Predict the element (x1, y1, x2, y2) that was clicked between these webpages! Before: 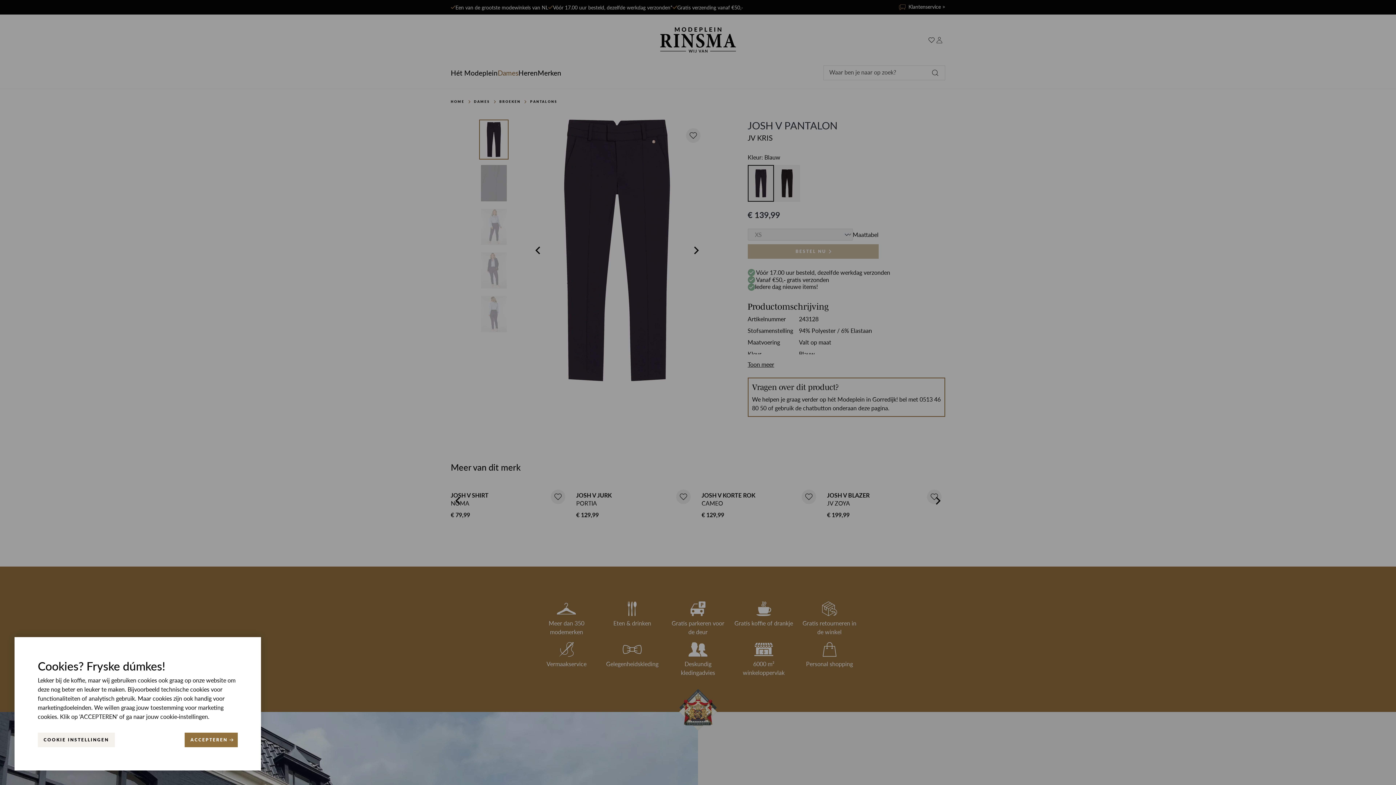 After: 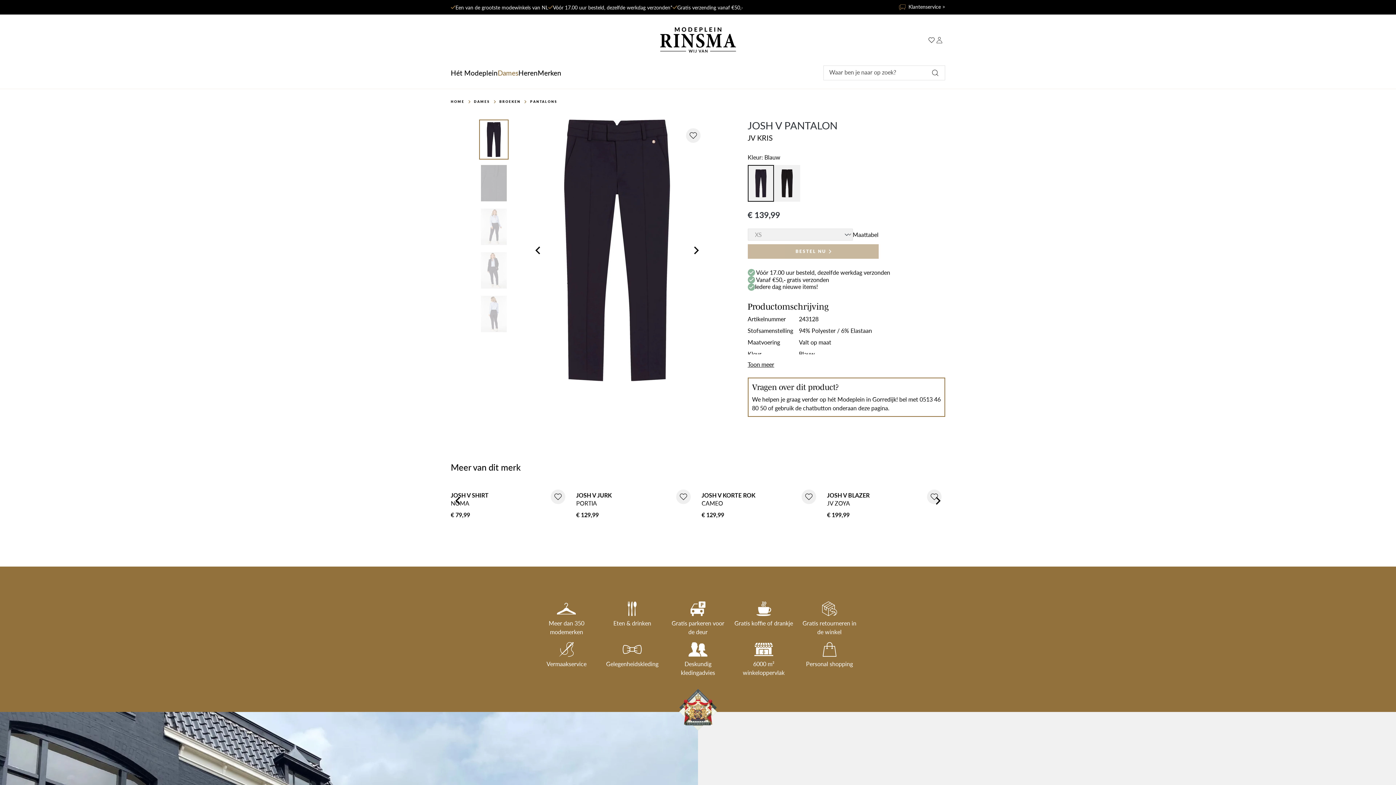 Action: label: ACCEPTEREN bbox: (184, 733, 237, 747)